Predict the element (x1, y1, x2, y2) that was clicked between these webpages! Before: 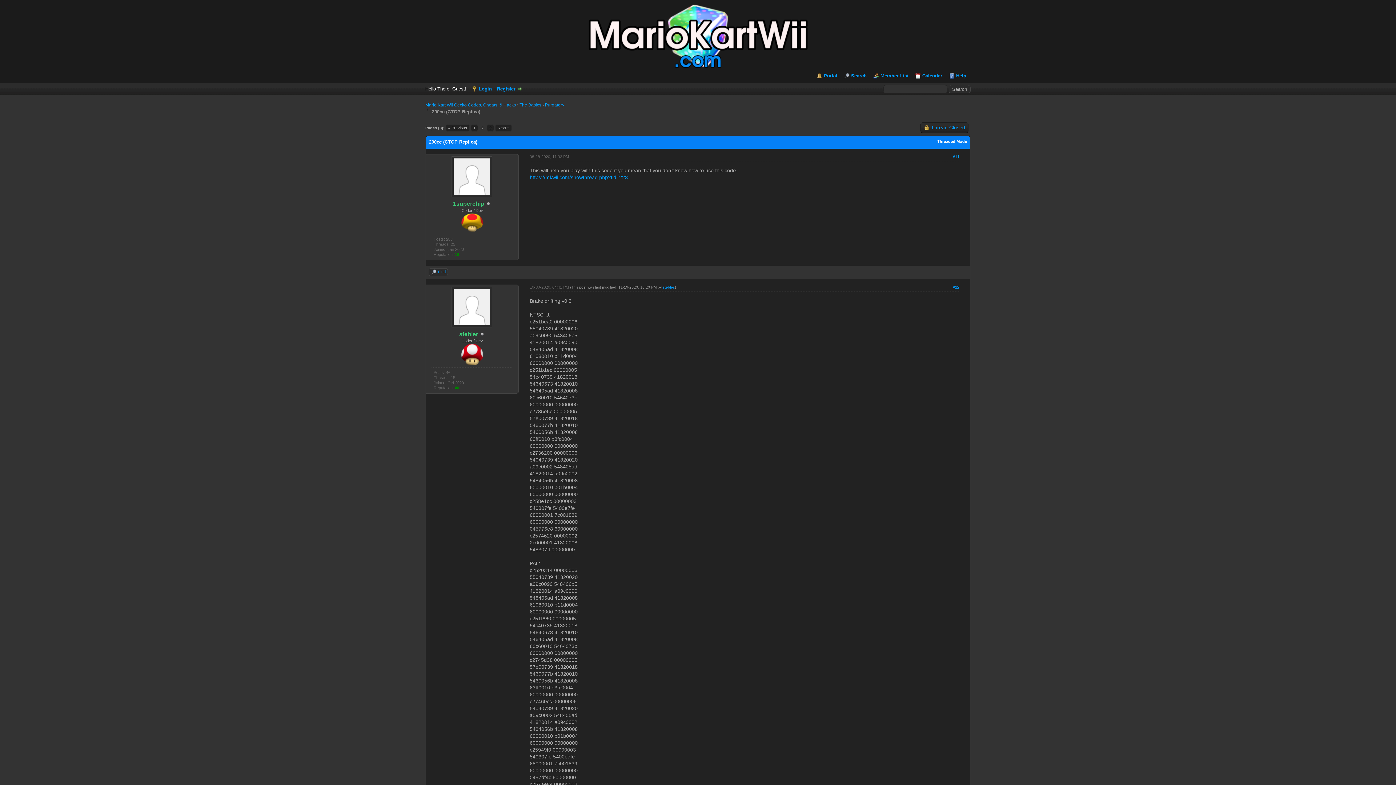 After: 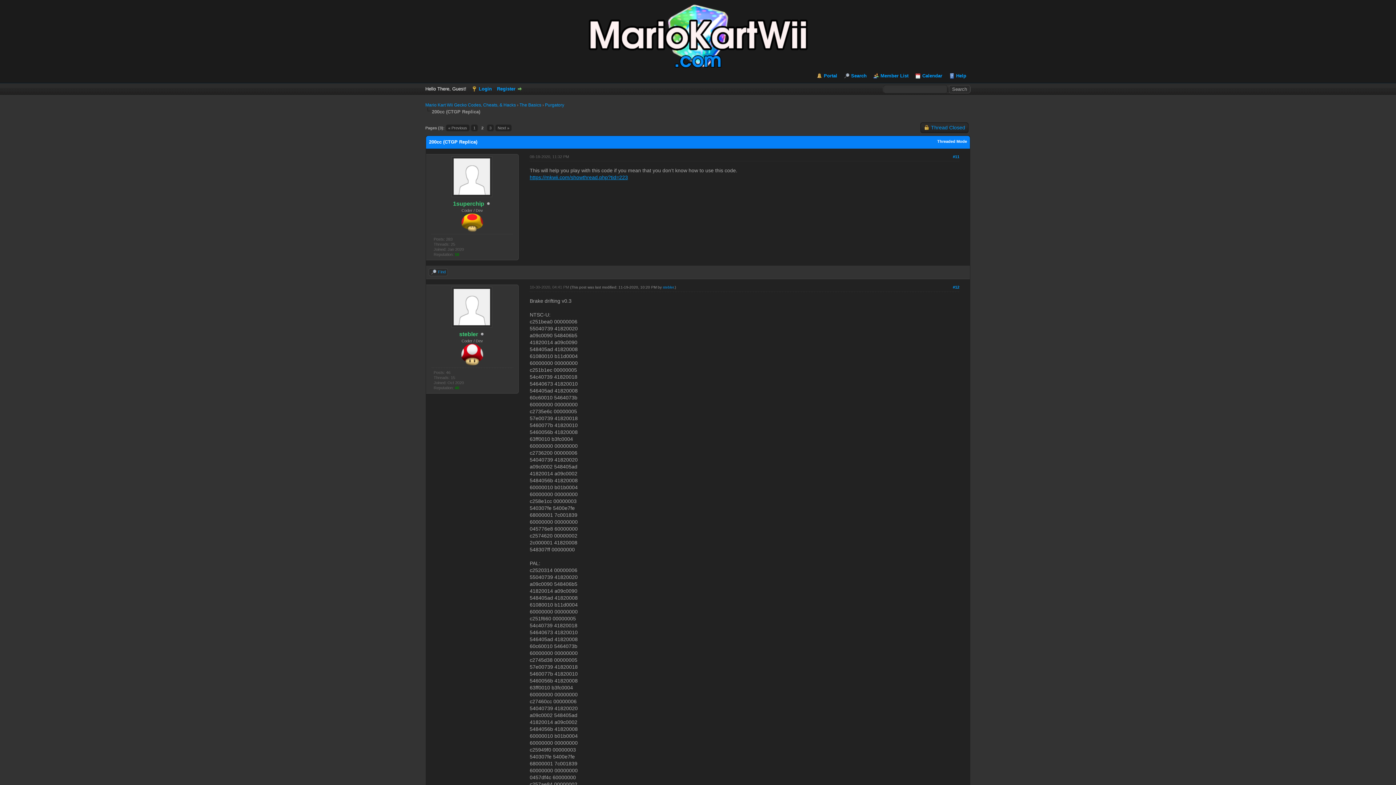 Action: label: https://mkwii.com/showthread.php?tid=223 bbox: (529, 174, 628, 180)